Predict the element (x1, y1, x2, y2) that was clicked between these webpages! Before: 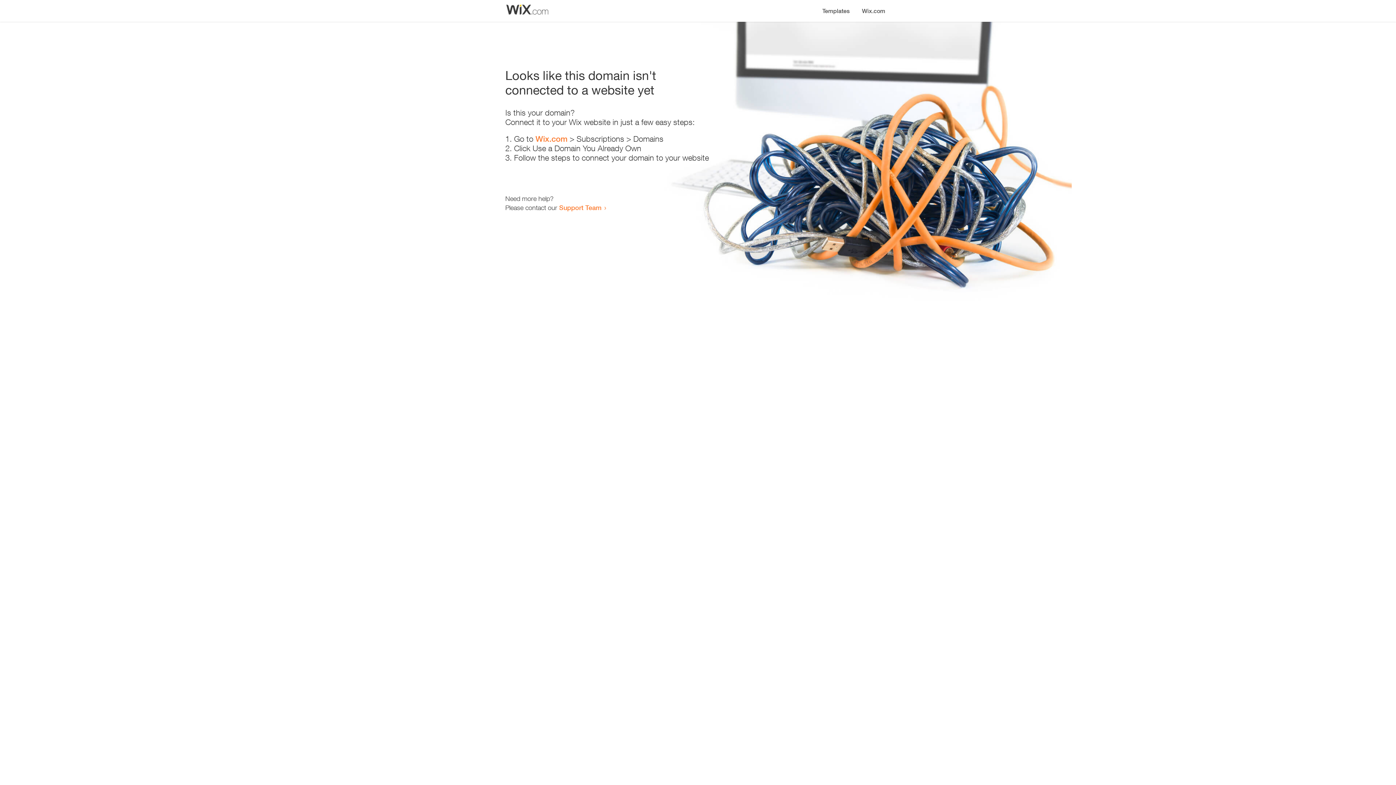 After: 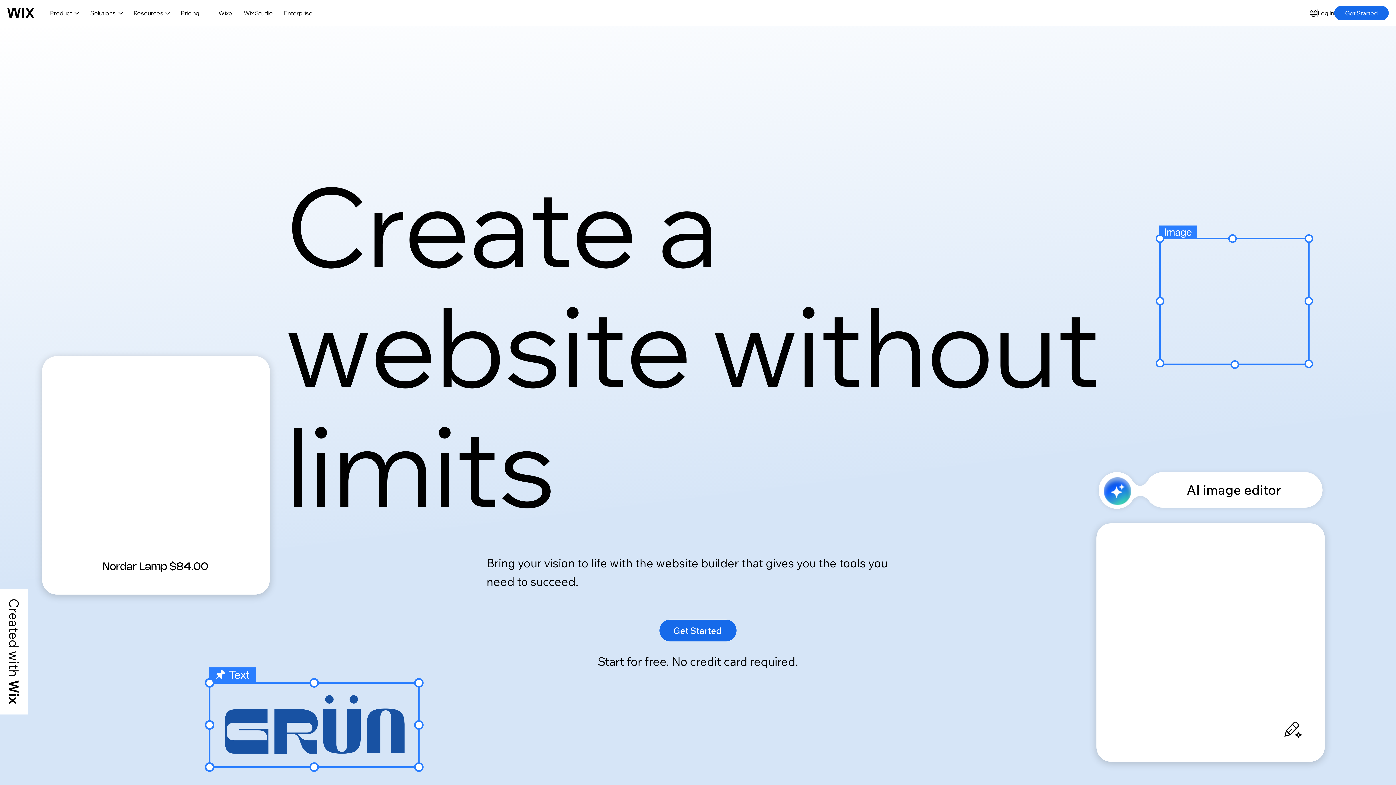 Action: bbox: (856, 0, 890, 14) label: Wix.com